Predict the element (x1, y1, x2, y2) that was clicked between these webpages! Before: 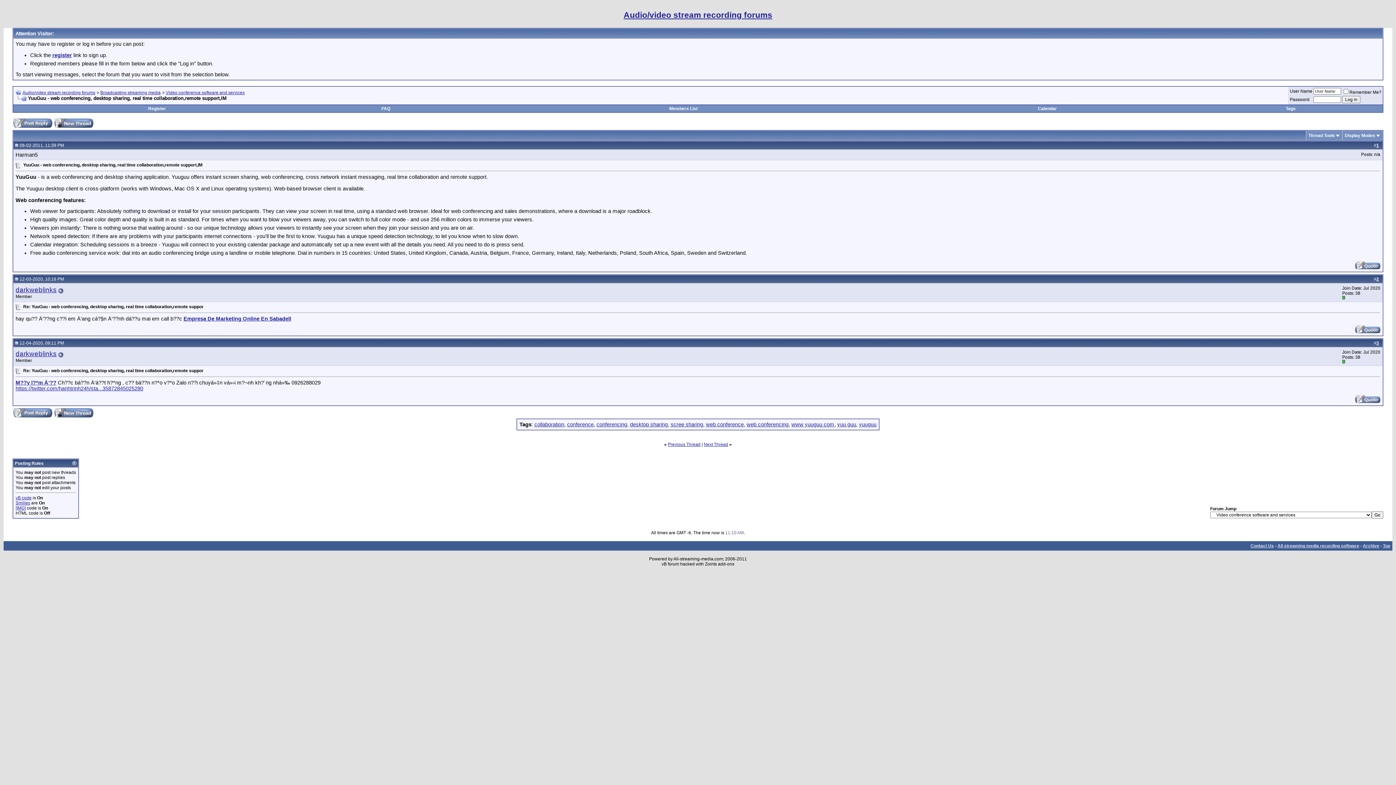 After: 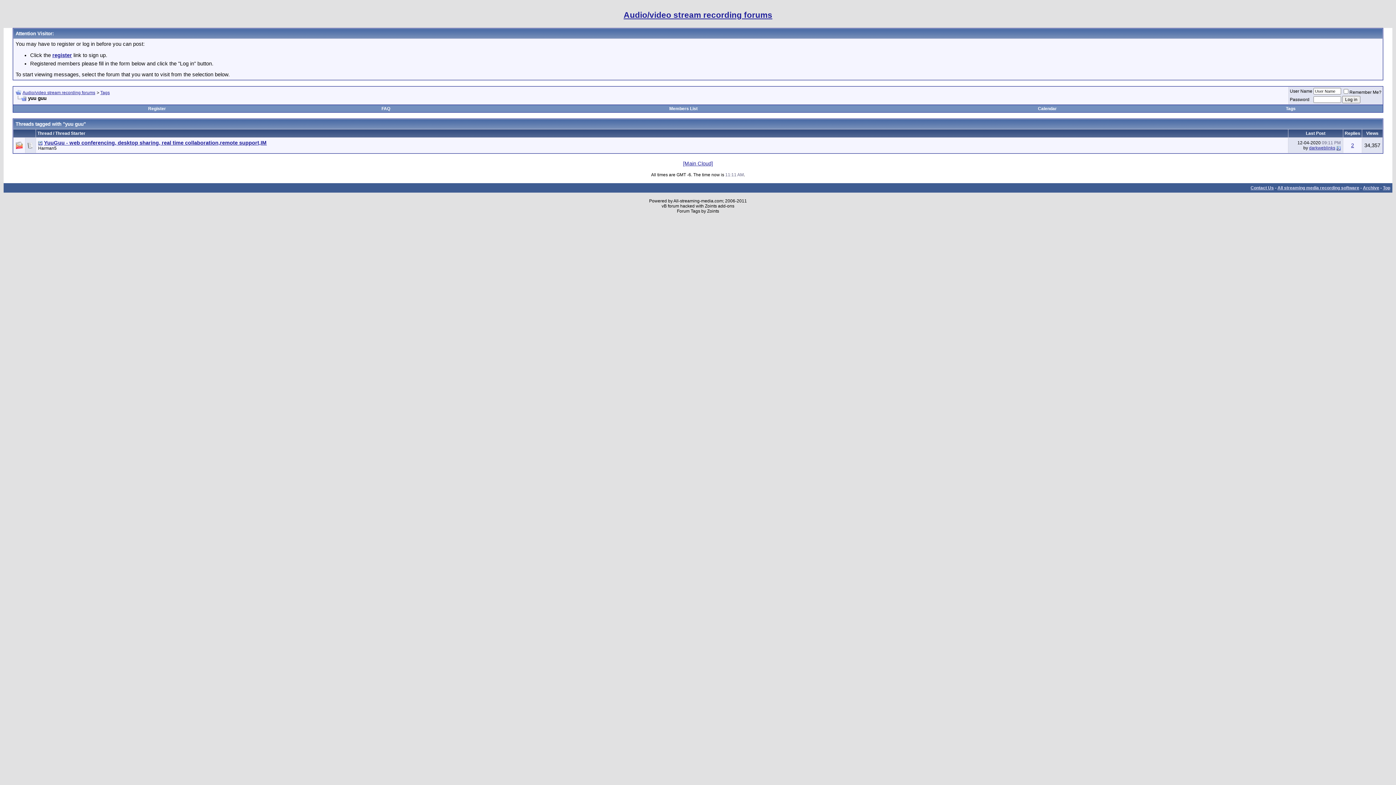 Action: bbox: (837, 421, 856, 427) label: yuu guu